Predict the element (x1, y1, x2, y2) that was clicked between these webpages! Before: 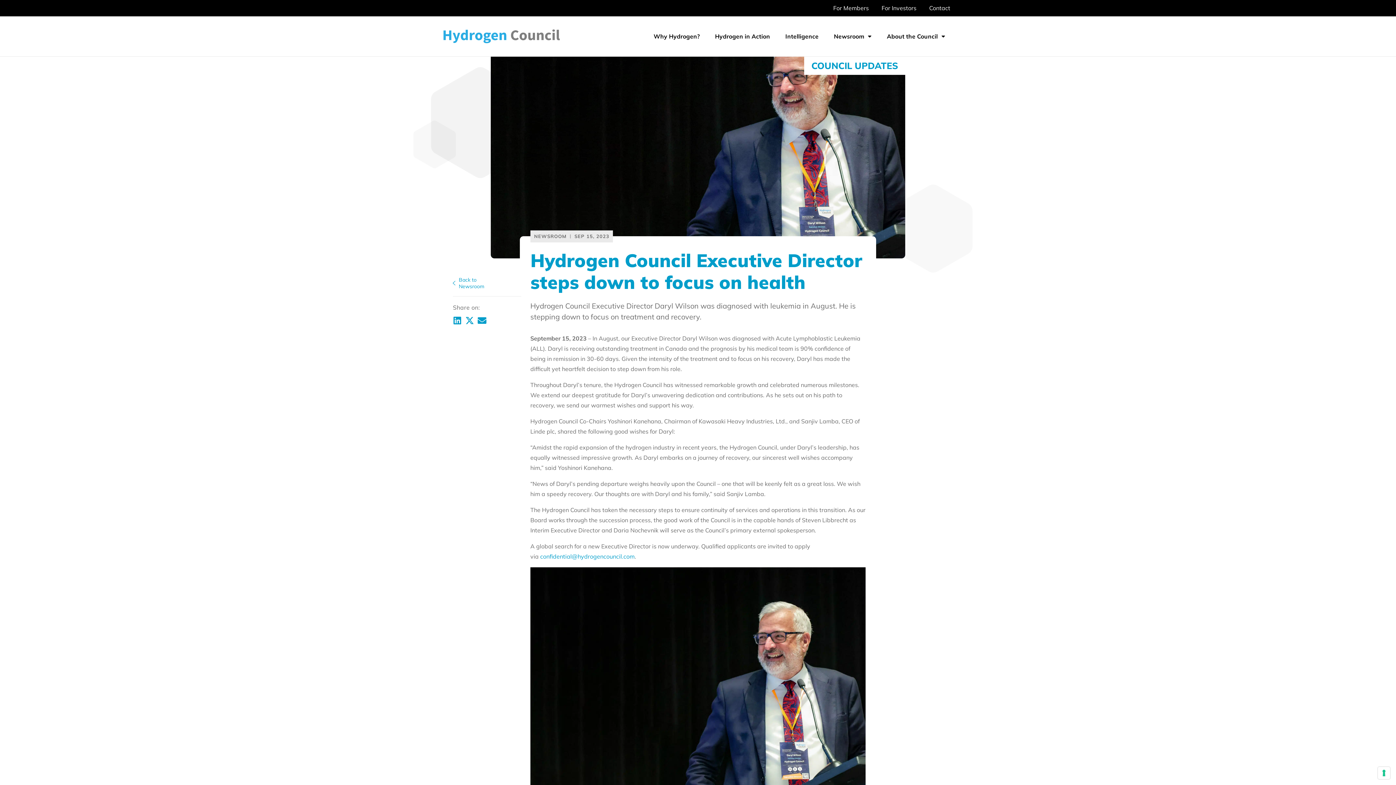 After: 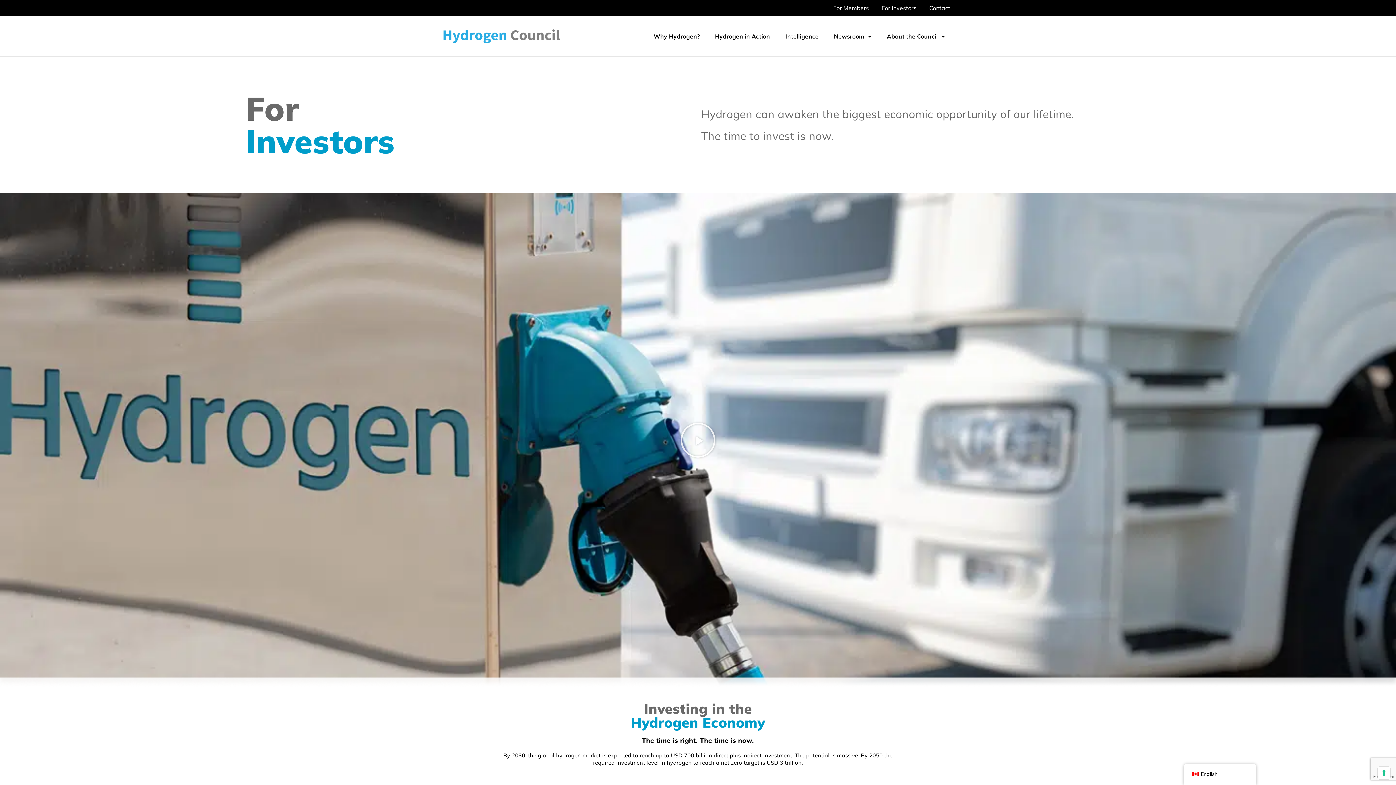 Action: bbox: (879, 3, 918, 12) label: For Investors